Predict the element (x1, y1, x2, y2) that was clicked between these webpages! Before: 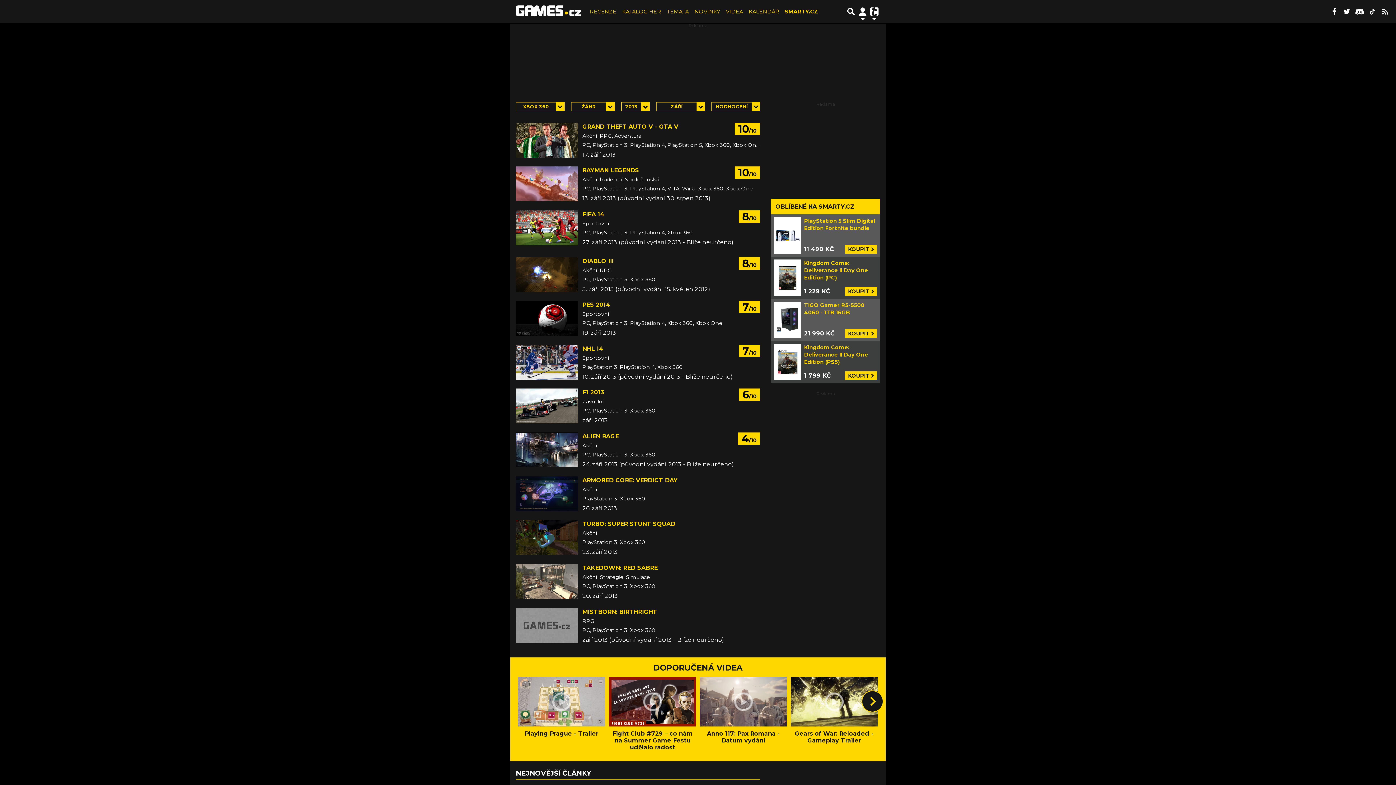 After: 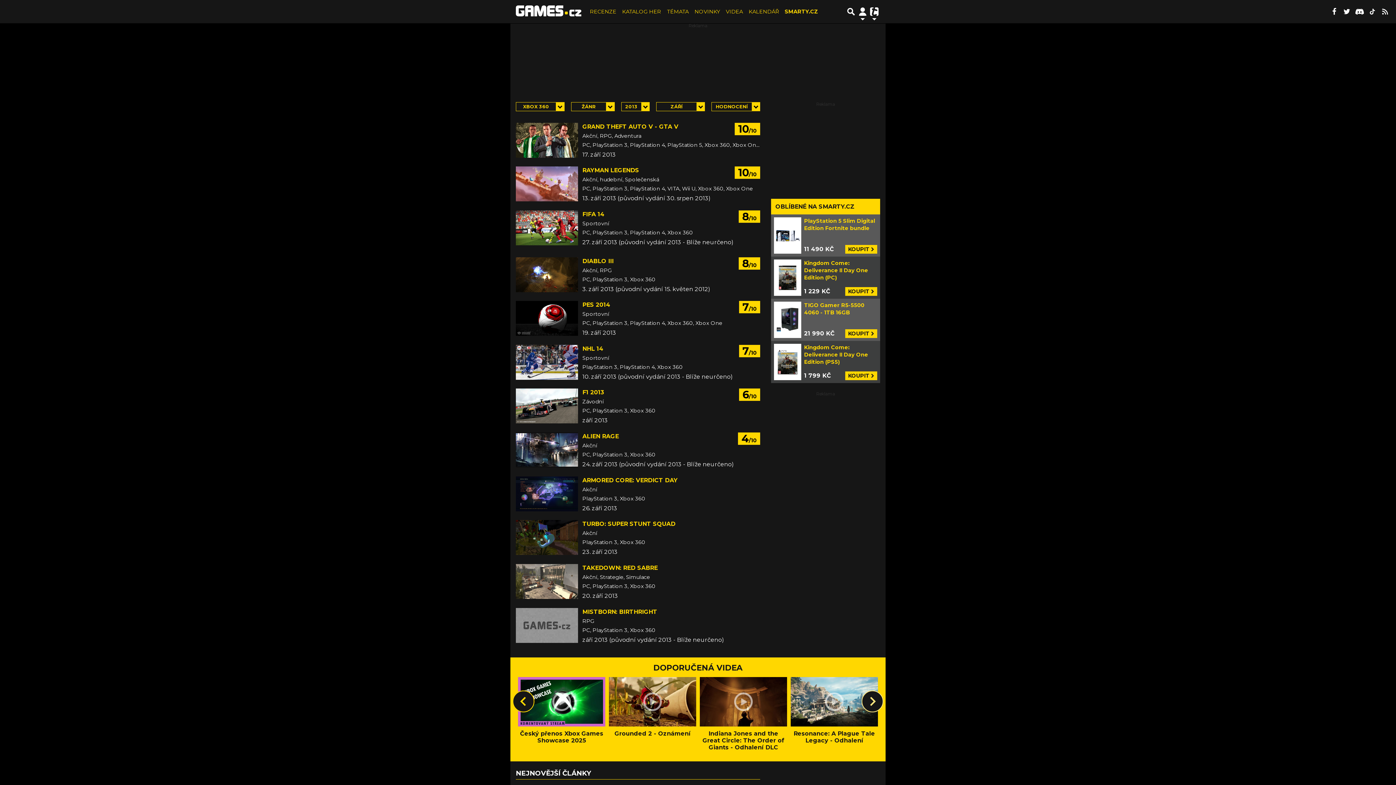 Action: bbox: (861, 690, 883, 712)